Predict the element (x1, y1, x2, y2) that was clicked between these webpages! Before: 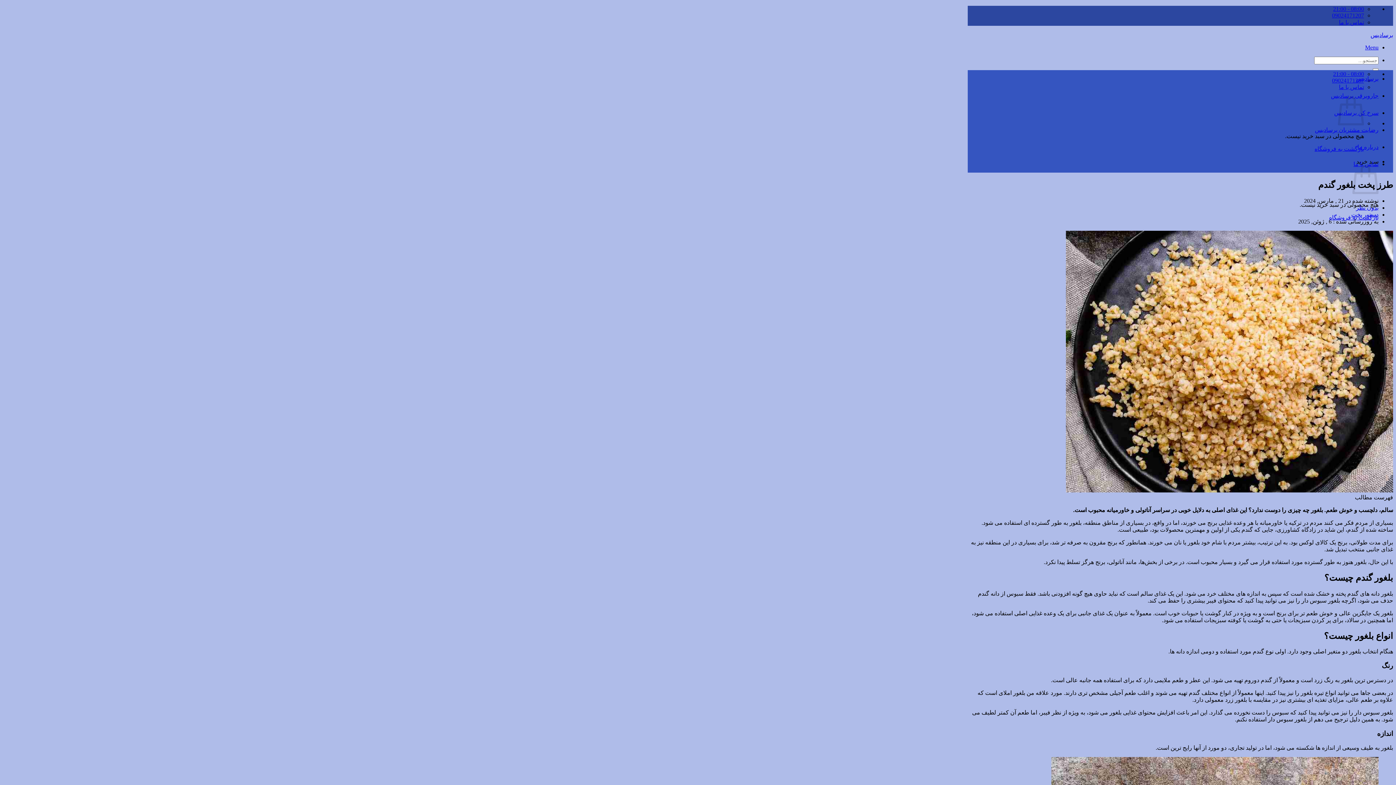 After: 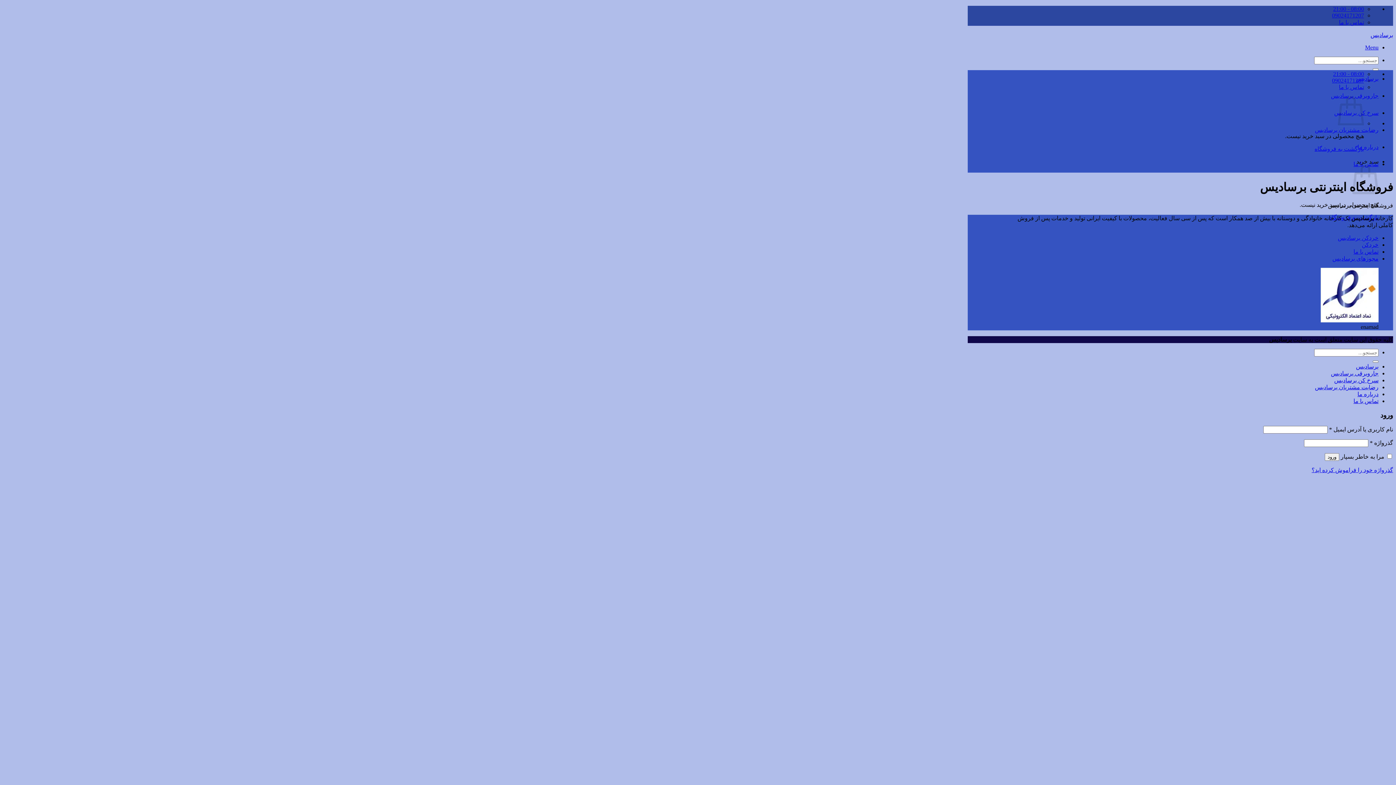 Action: bbox: (1314, 145, 1364, 152) label: بازگشت به فروشگاه